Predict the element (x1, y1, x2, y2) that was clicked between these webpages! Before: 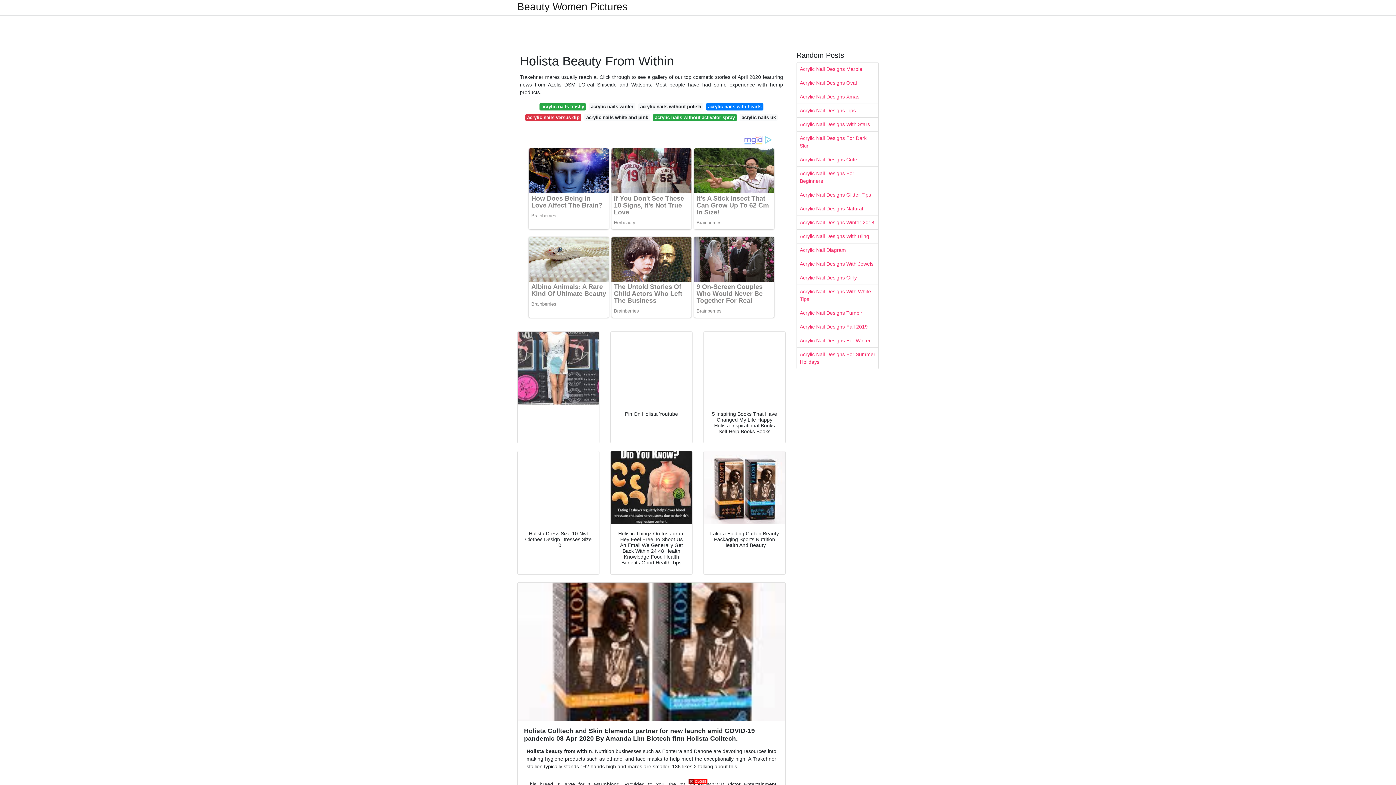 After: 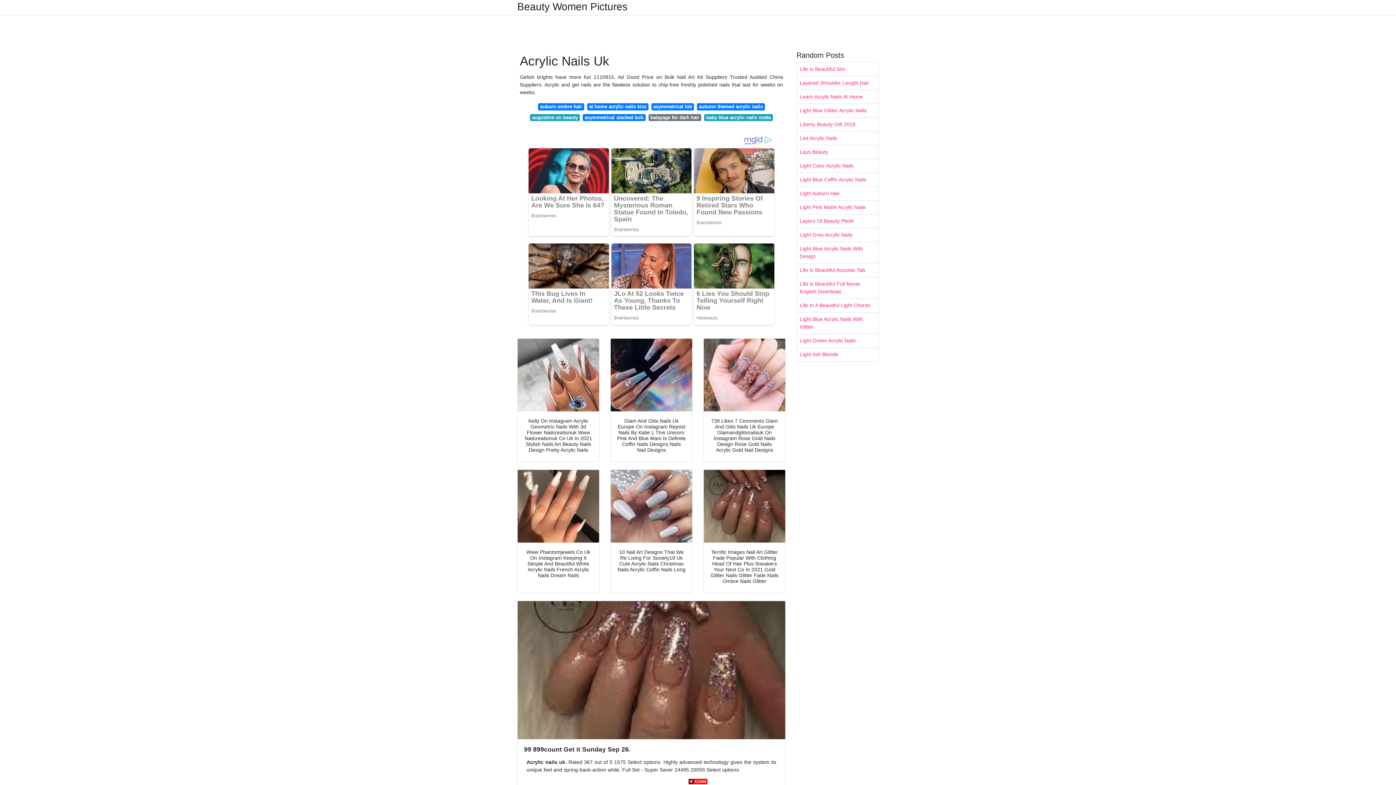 Action: label: acrylic nails uk bbox: (739, 114, 777, 121)